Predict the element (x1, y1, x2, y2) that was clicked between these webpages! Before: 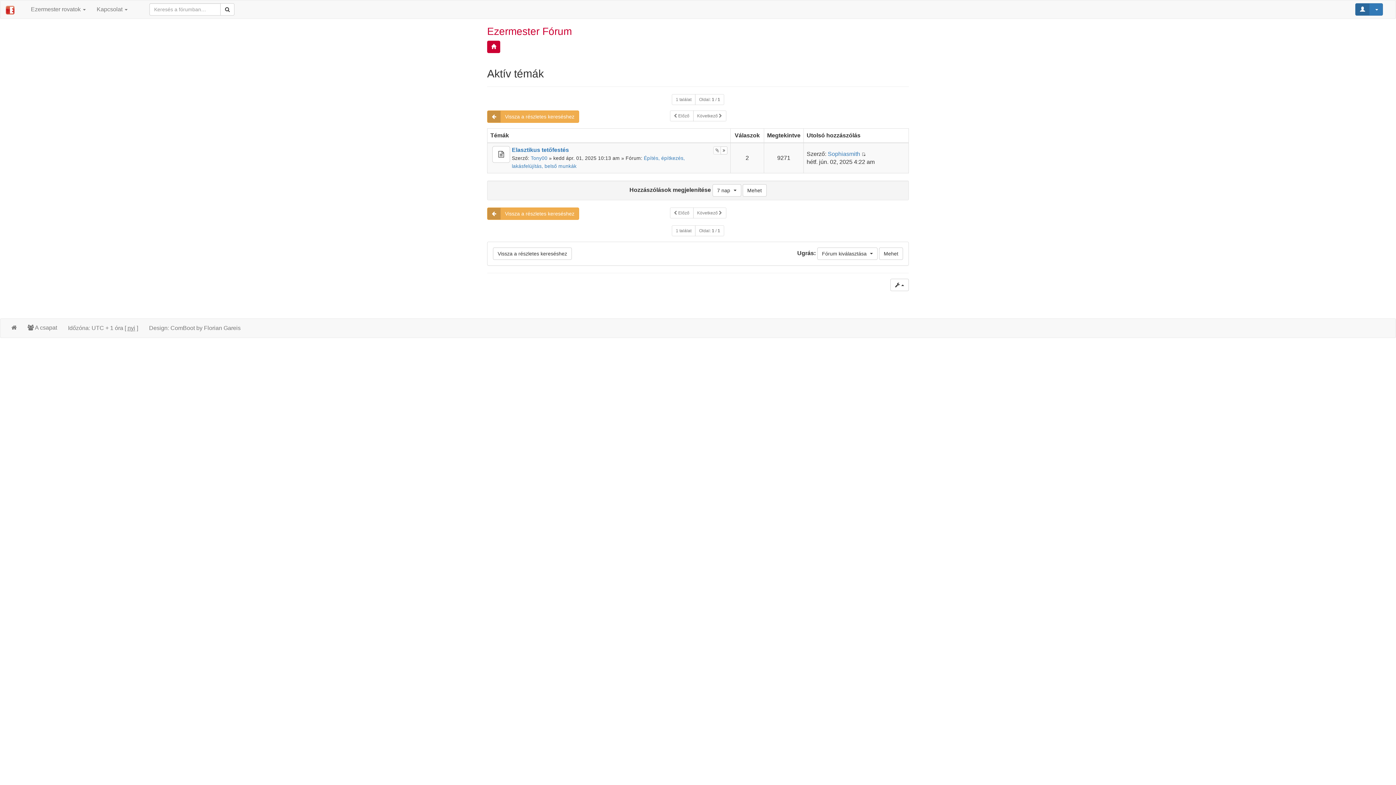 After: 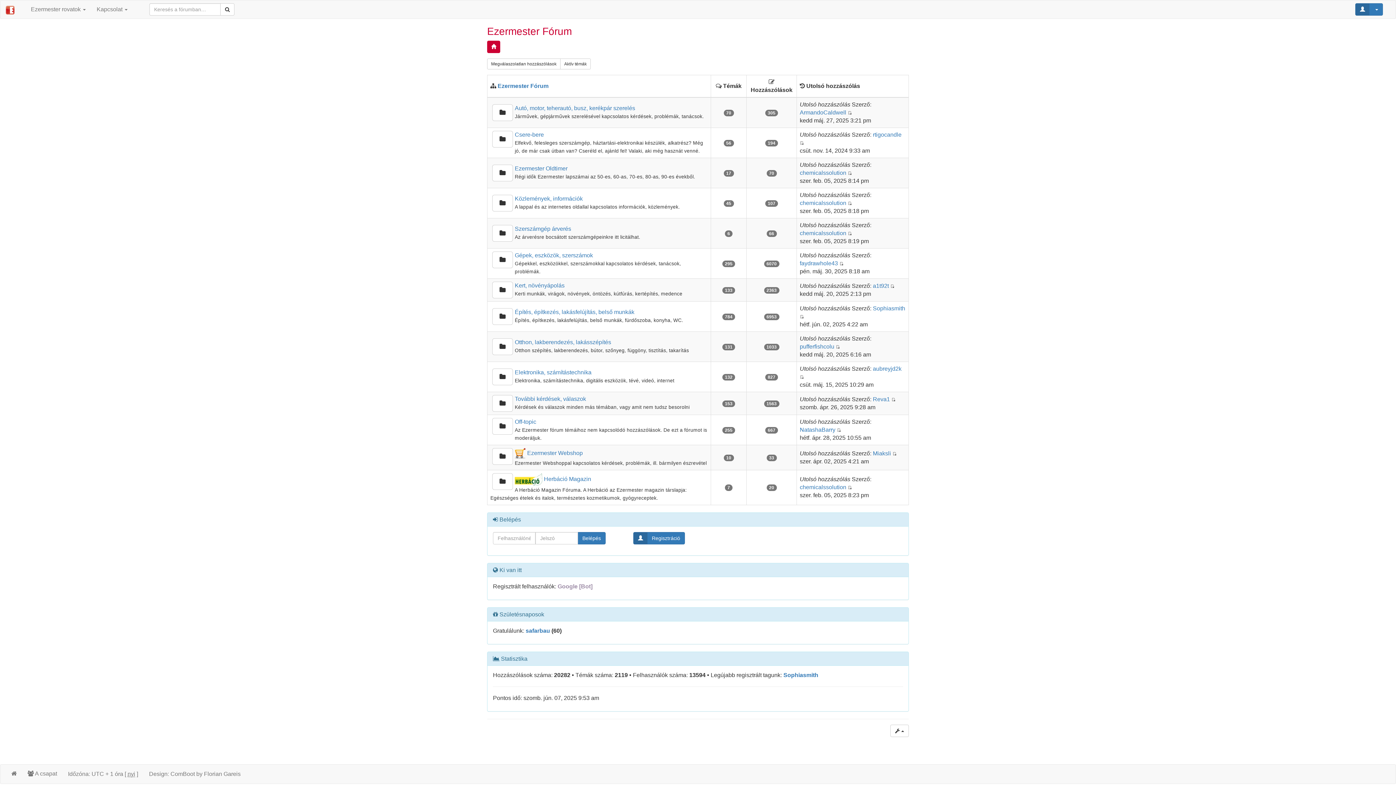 Action: bbox: (5, 318, 22, 337)